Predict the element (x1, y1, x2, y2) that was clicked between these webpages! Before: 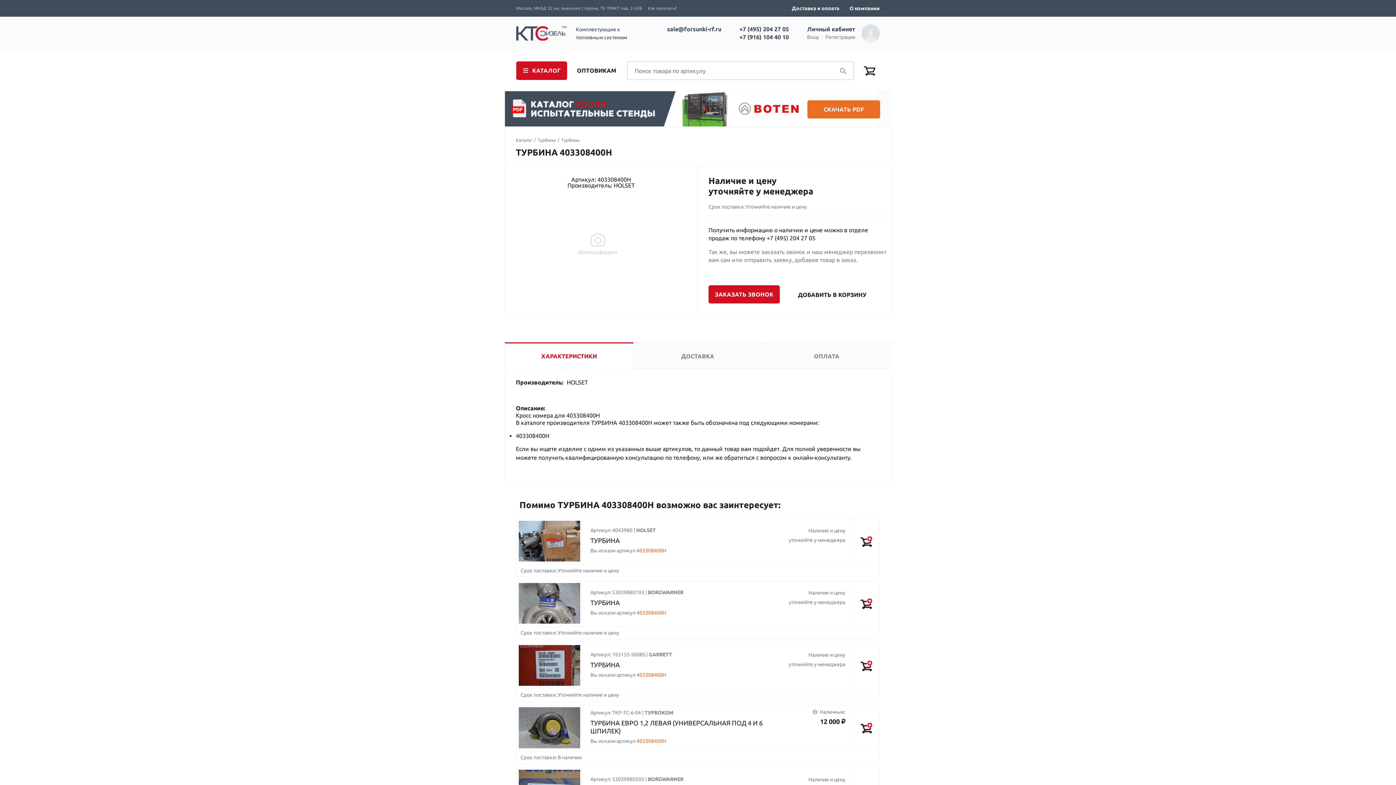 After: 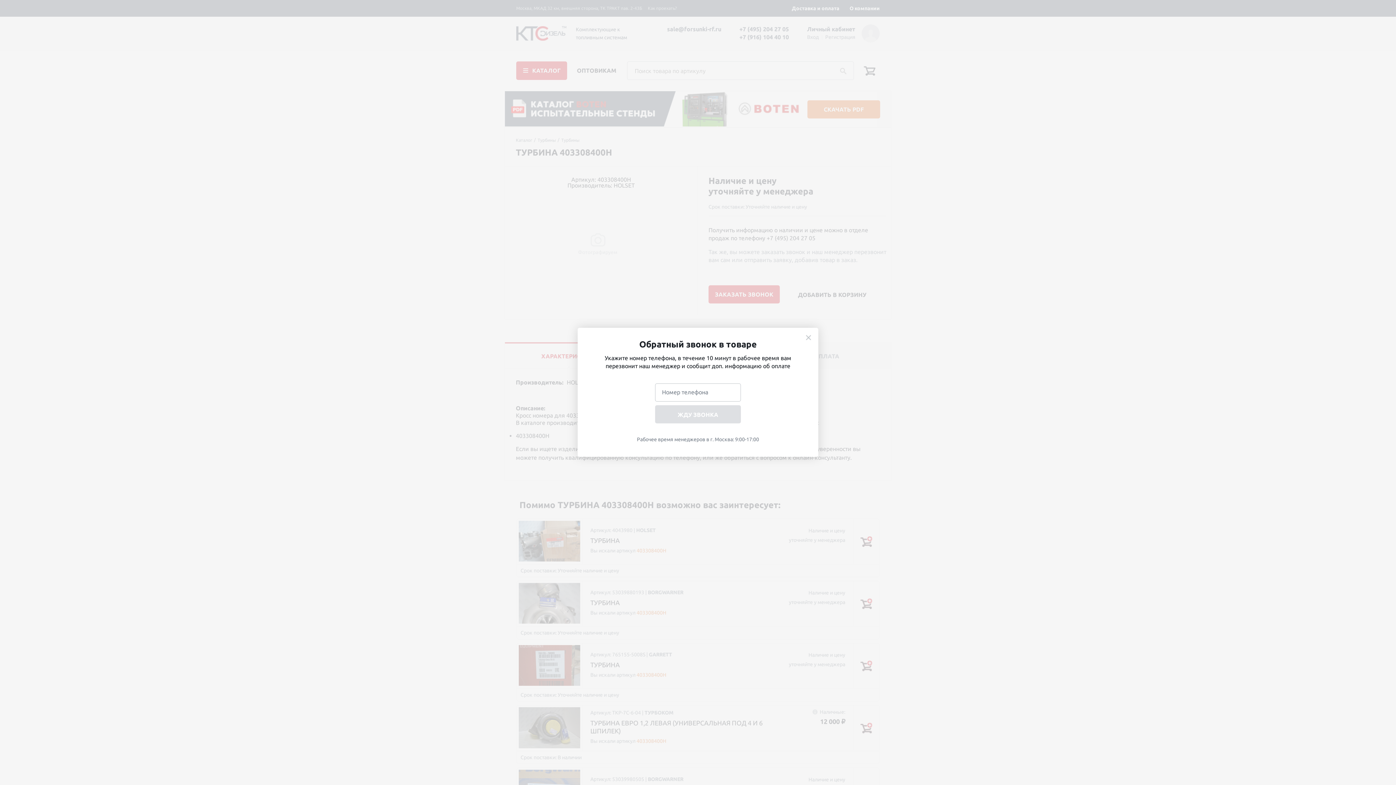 Action: bbox: (708, 285, 780, 303) label: ЗАКАЗАТЬ ЗВОНОК